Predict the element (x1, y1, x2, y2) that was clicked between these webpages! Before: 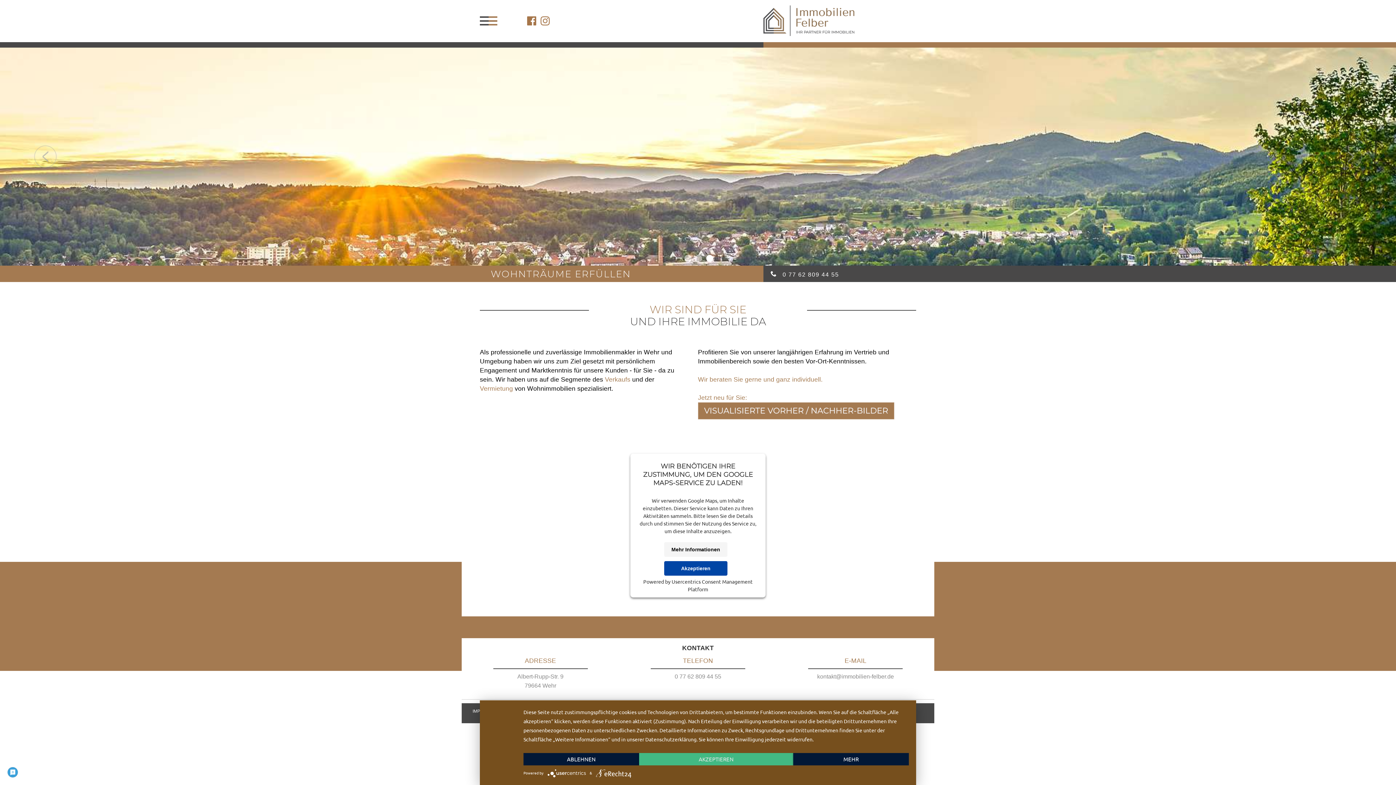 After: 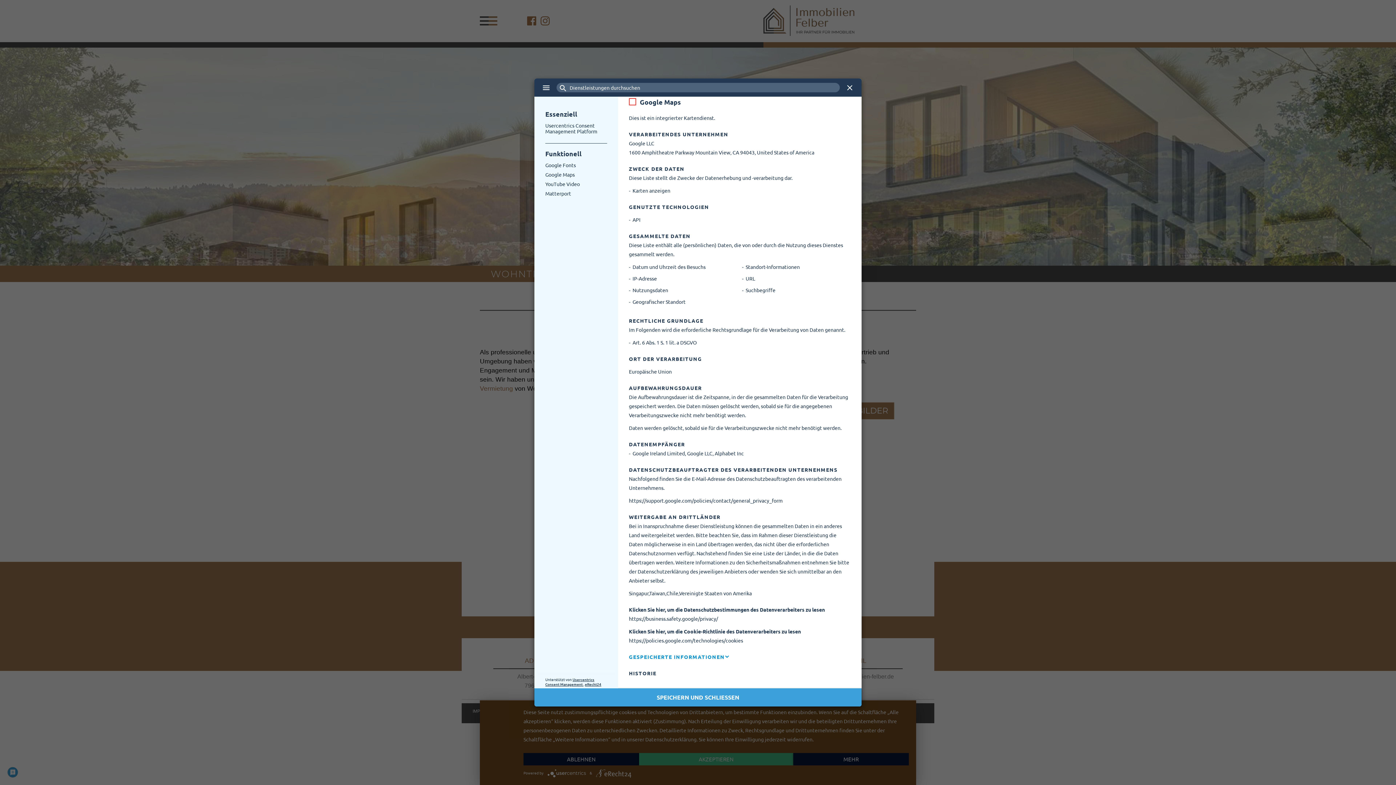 Action: label: Mehr Informationen bbox: (664, 542, 727, 557)